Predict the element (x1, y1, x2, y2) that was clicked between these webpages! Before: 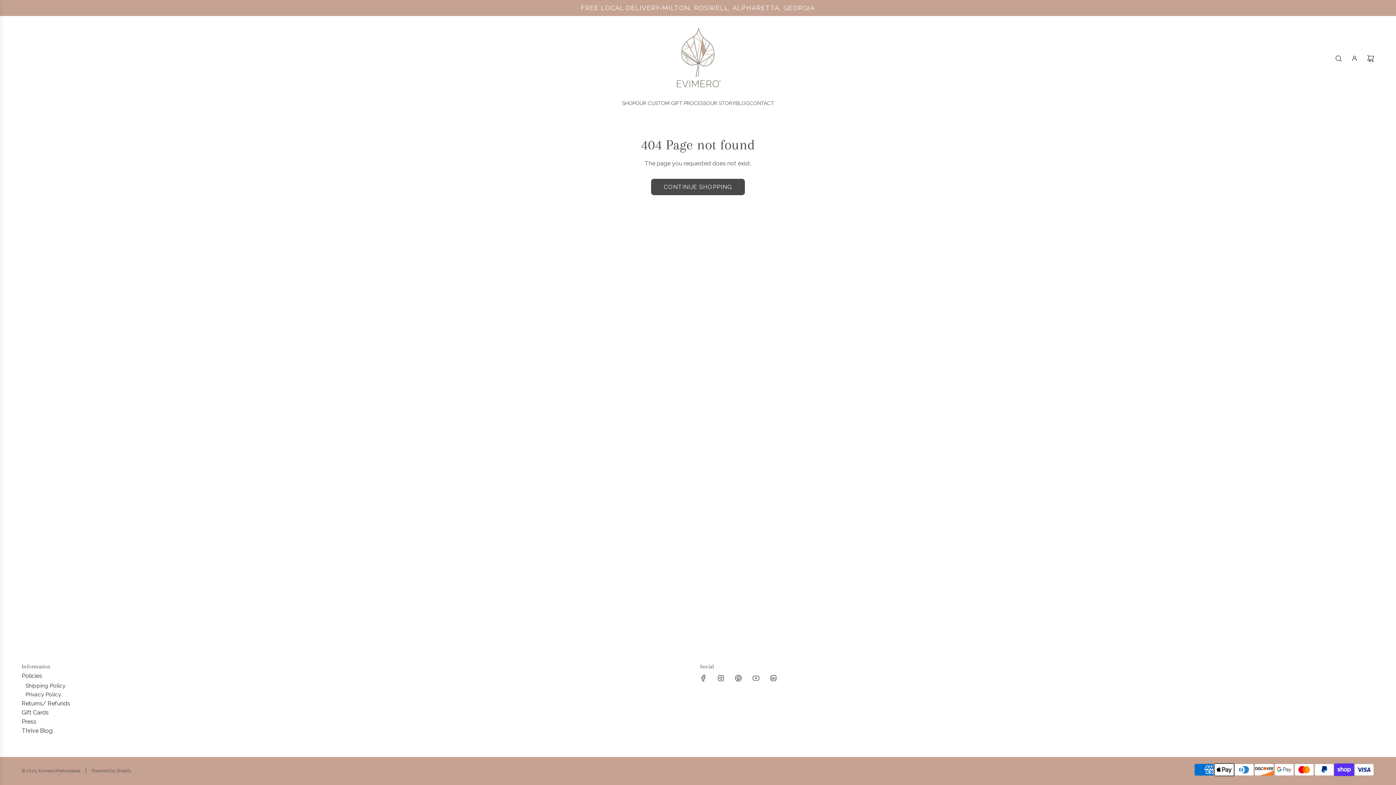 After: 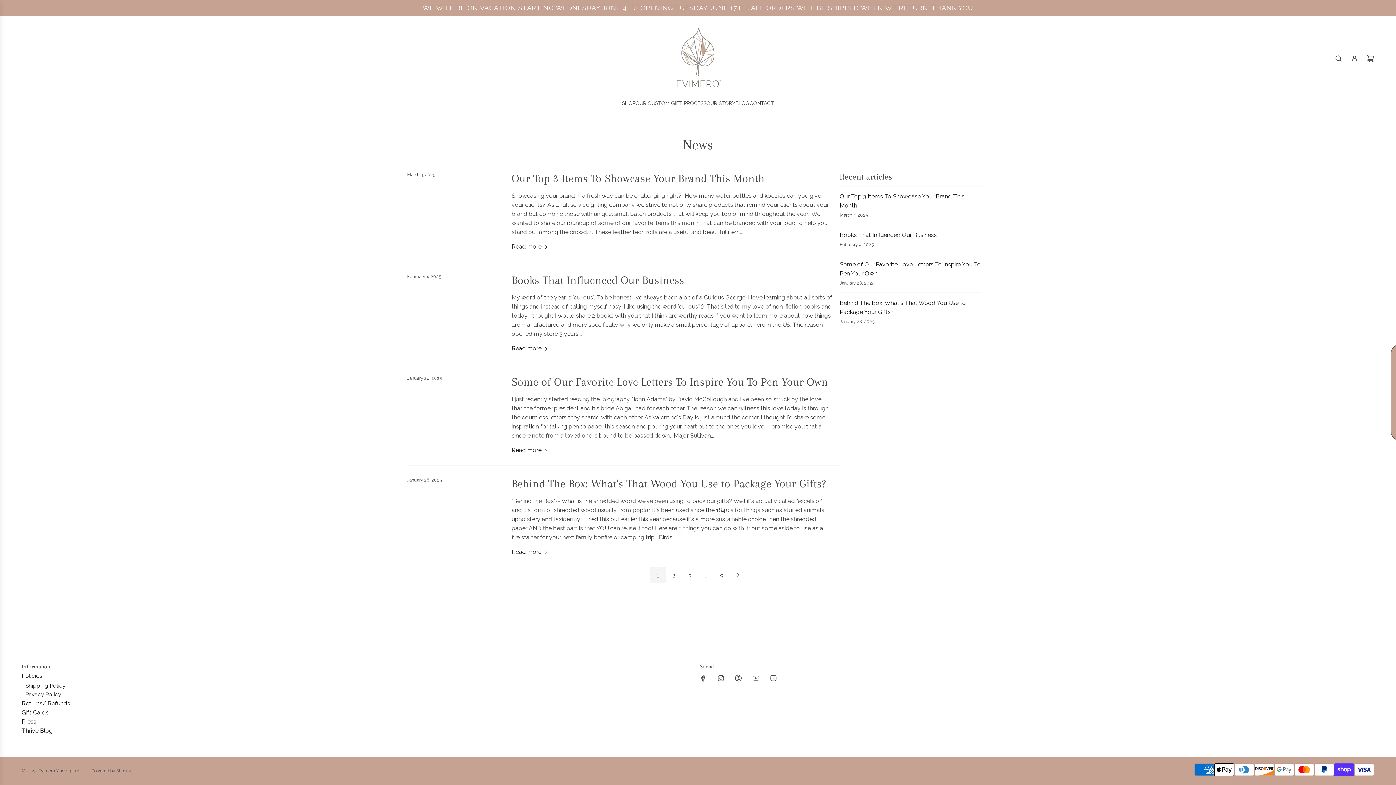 Action: bbox: (735, 93, 749, 112) label: BLOG